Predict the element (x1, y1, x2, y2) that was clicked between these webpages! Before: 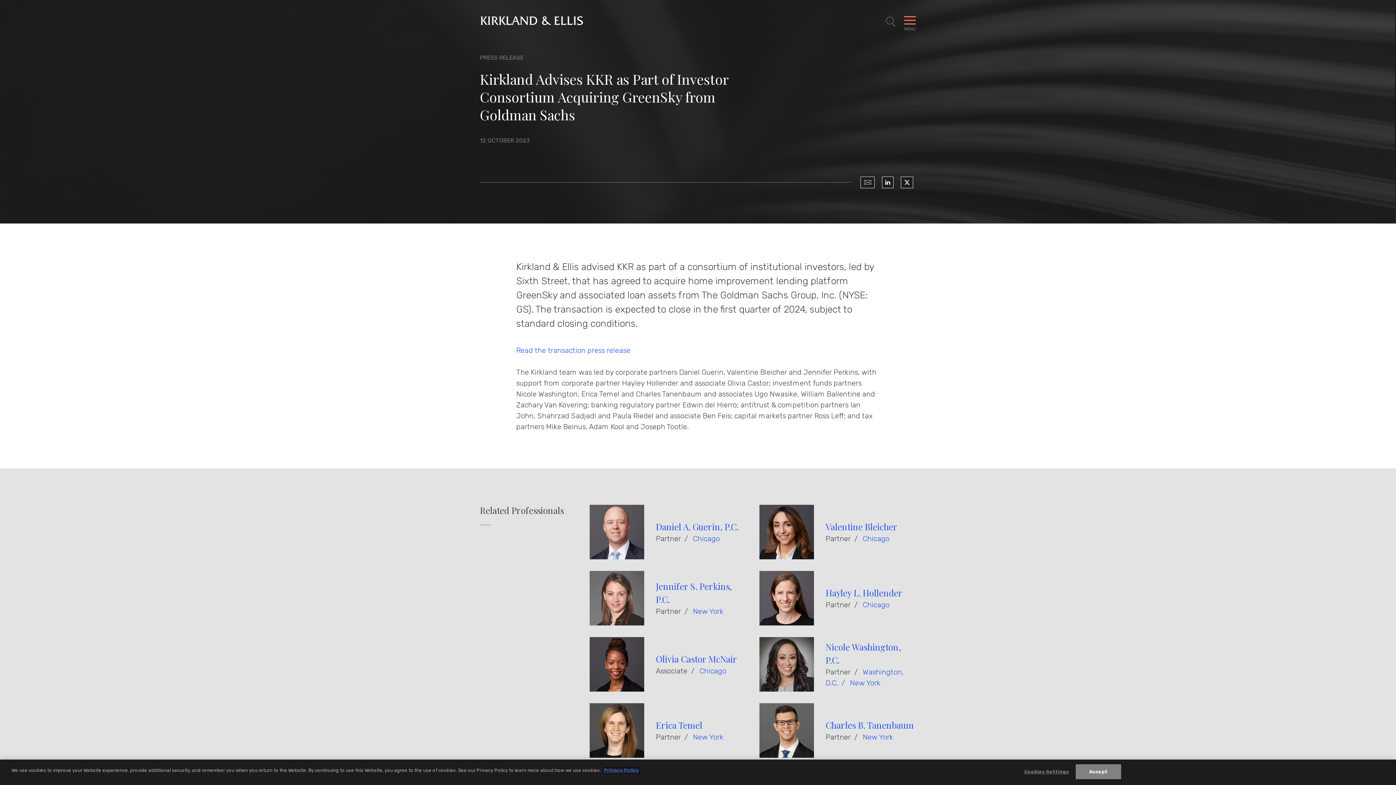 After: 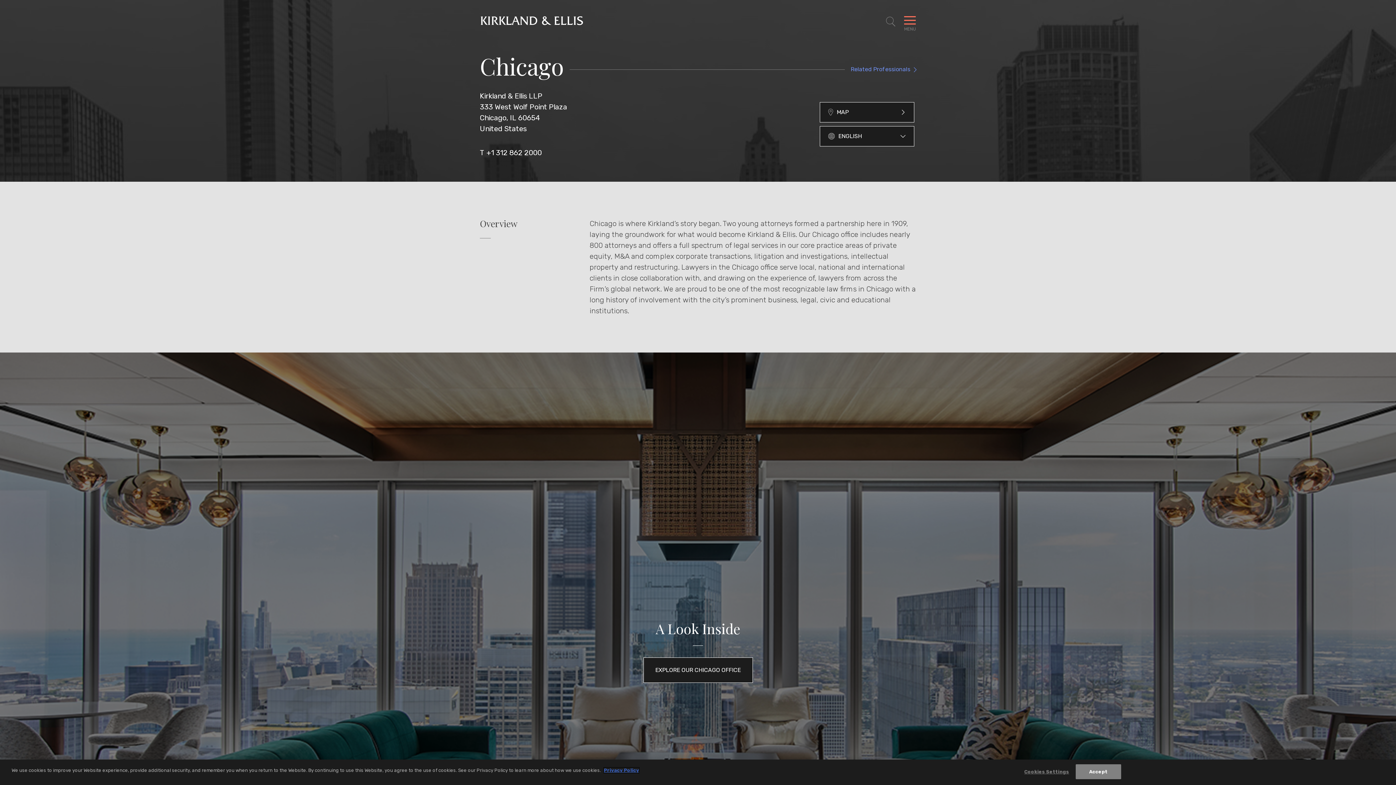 Action: label: Chicago bbox: (699, 667, 726, 675)